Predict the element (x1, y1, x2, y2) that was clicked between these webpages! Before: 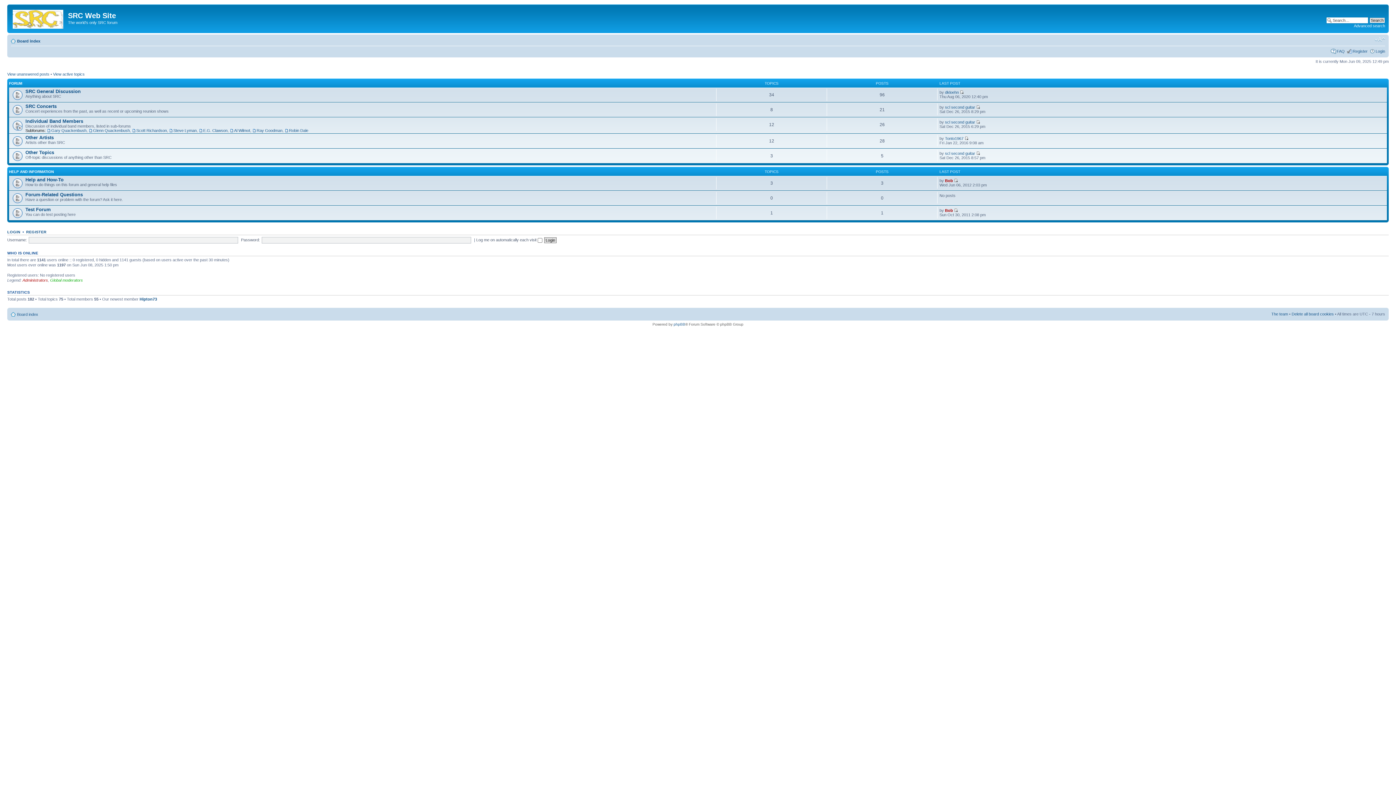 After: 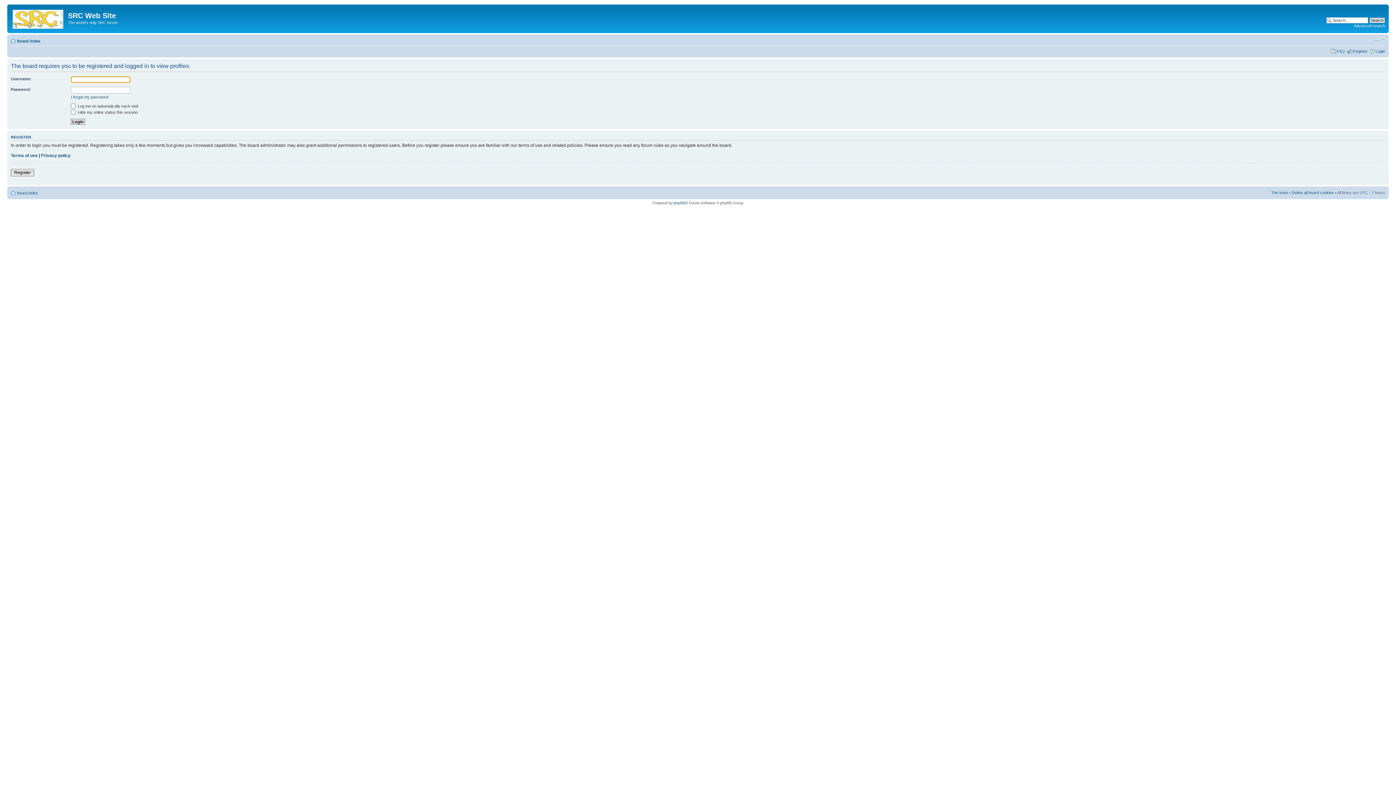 Action: bbox: (945, 105, 975, 109) label: scl second guitar